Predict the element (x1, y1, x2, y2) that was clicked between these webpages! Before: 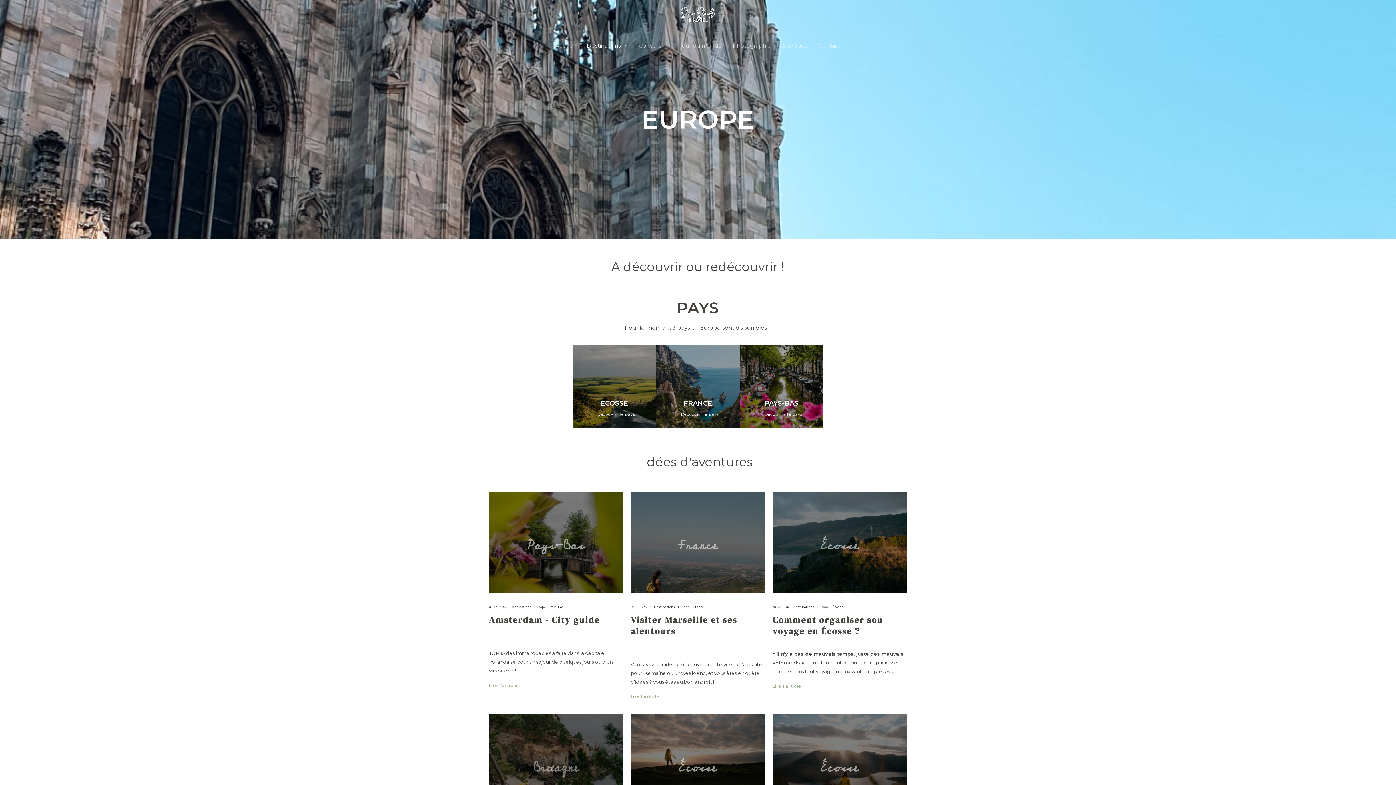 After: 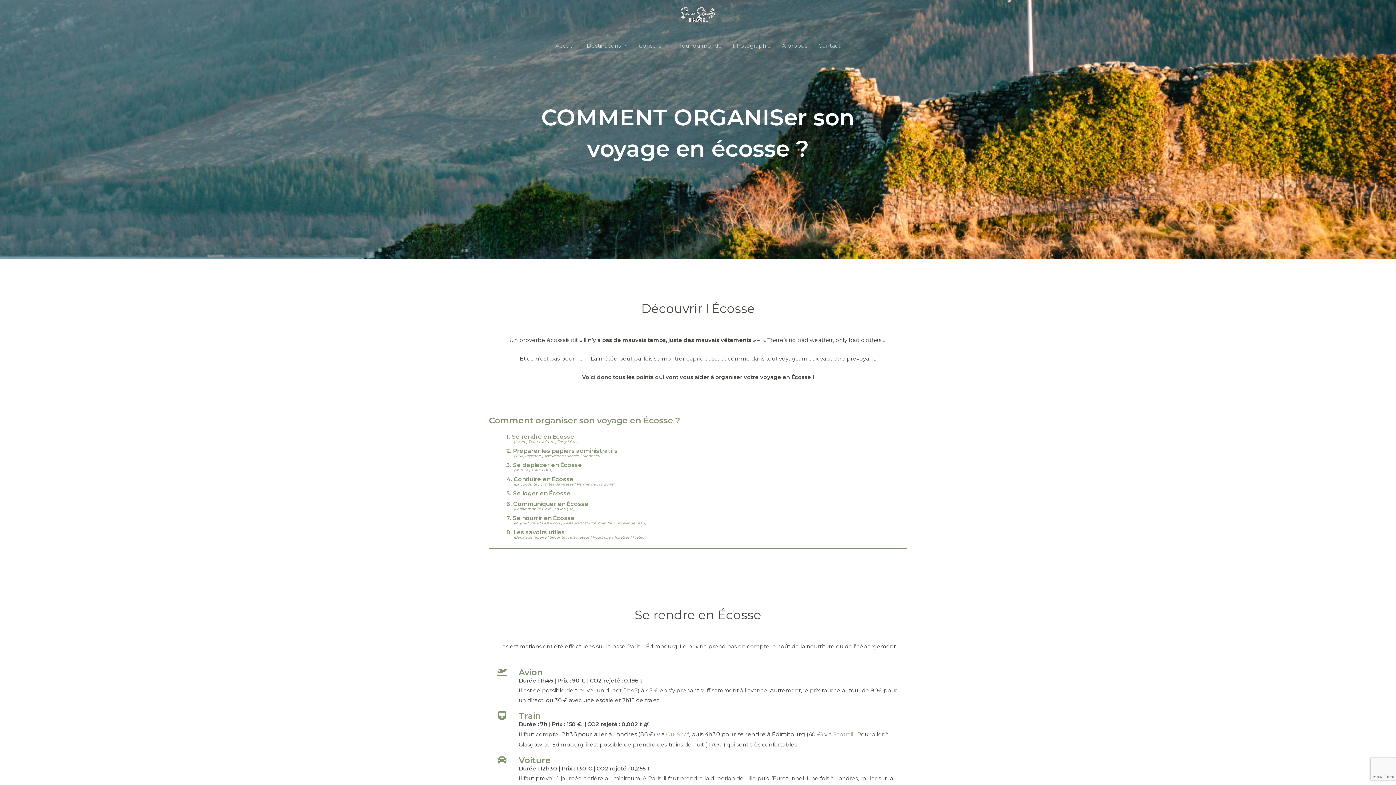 Action: bbox: (772, 684, 801, 689) label: Lire l’article